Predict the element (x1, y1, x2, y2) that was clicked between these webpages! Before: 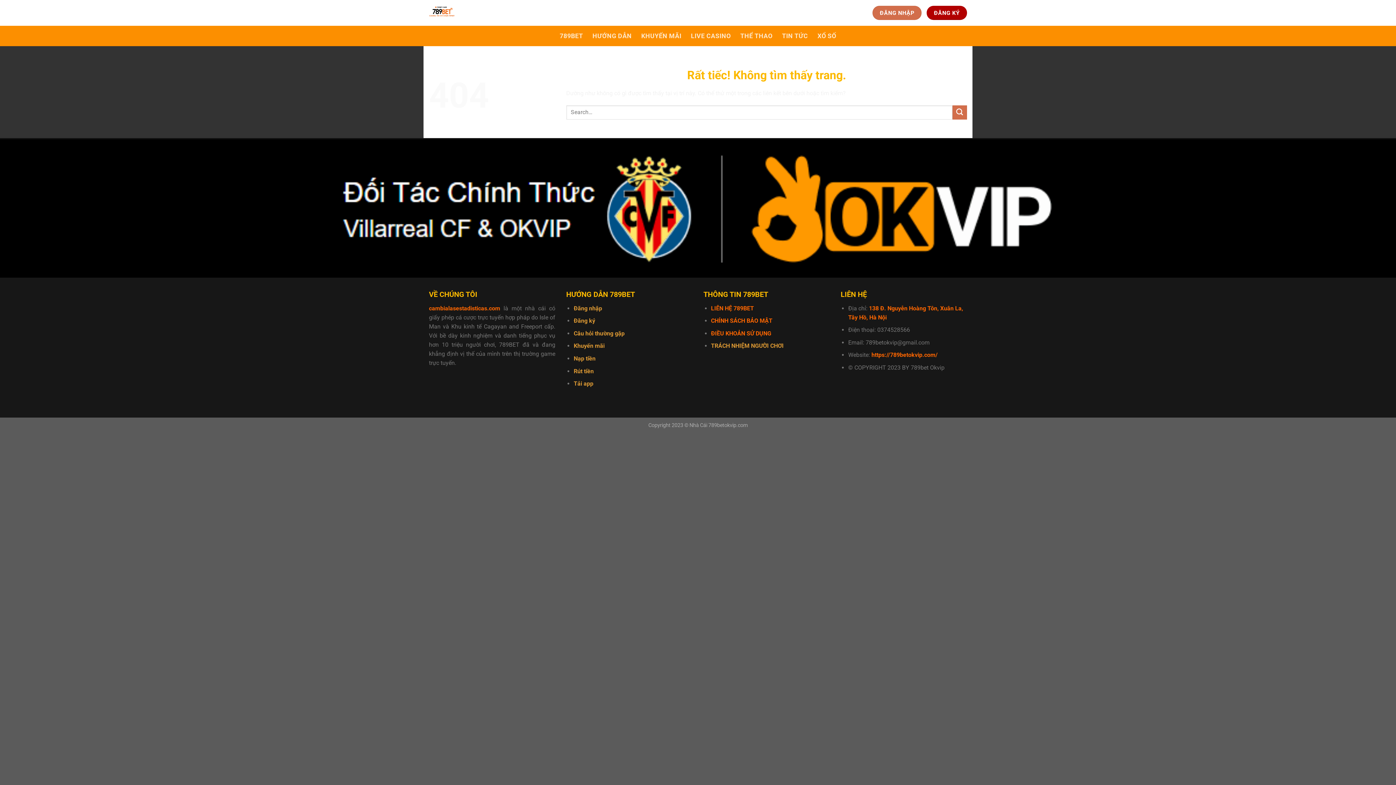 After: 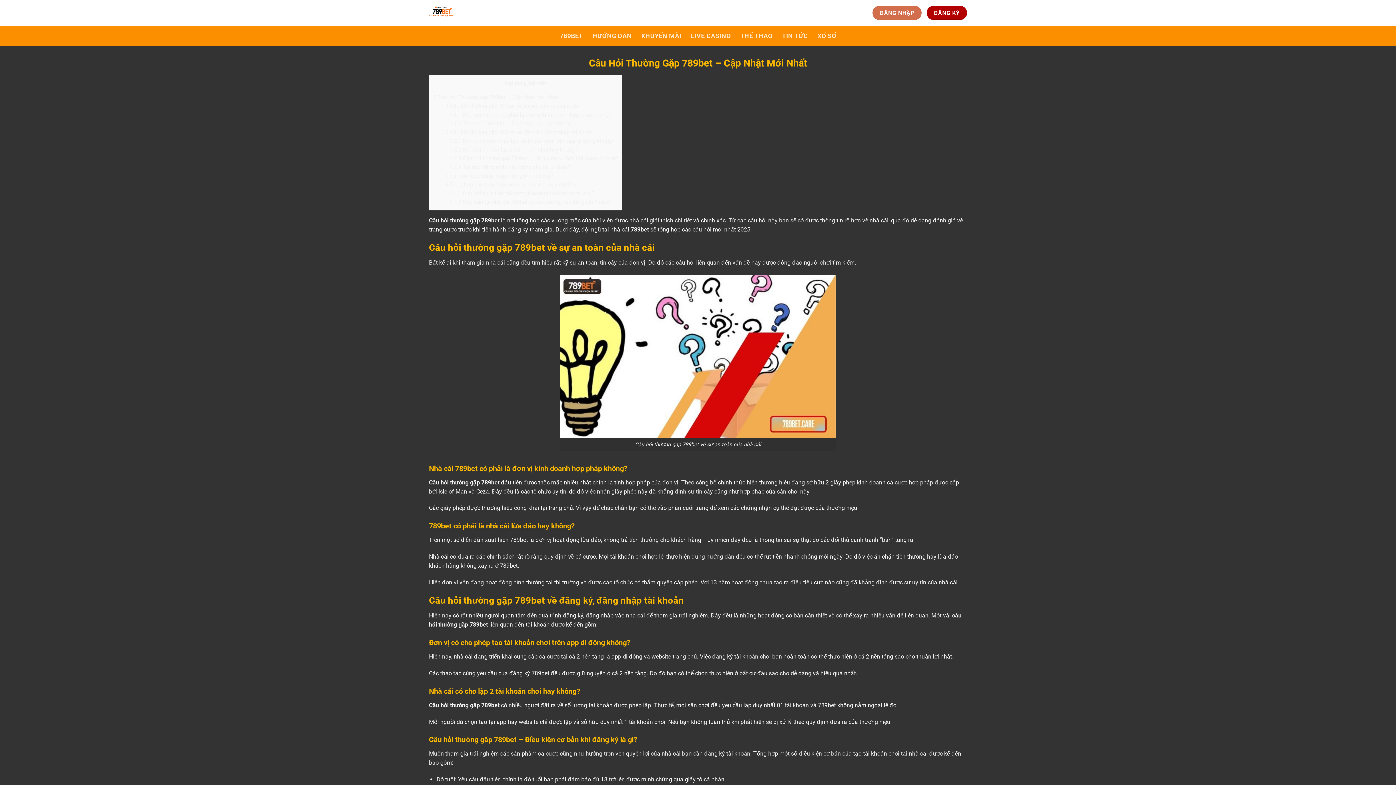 Action: bbox: (573, 330, 624, 337) label: Câu hỏi thường gặp